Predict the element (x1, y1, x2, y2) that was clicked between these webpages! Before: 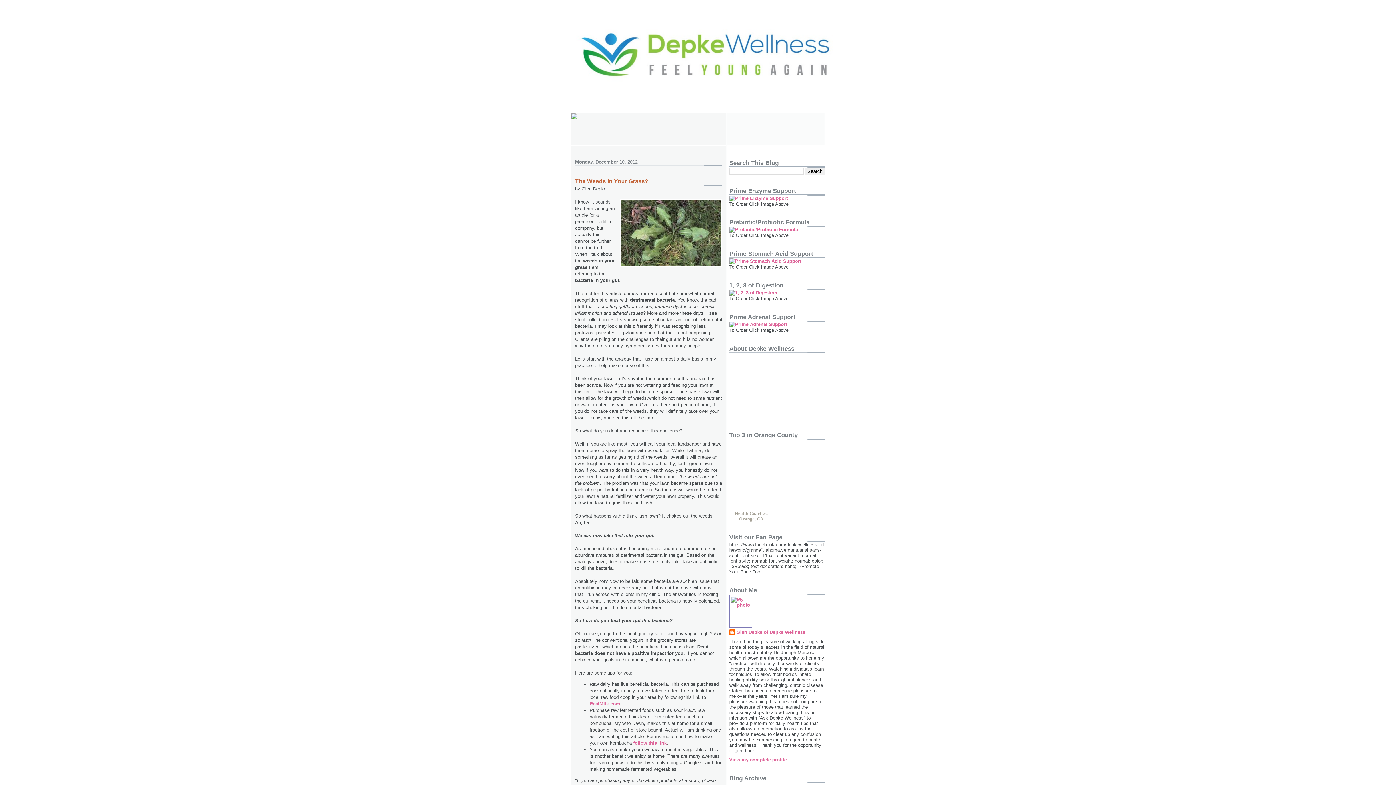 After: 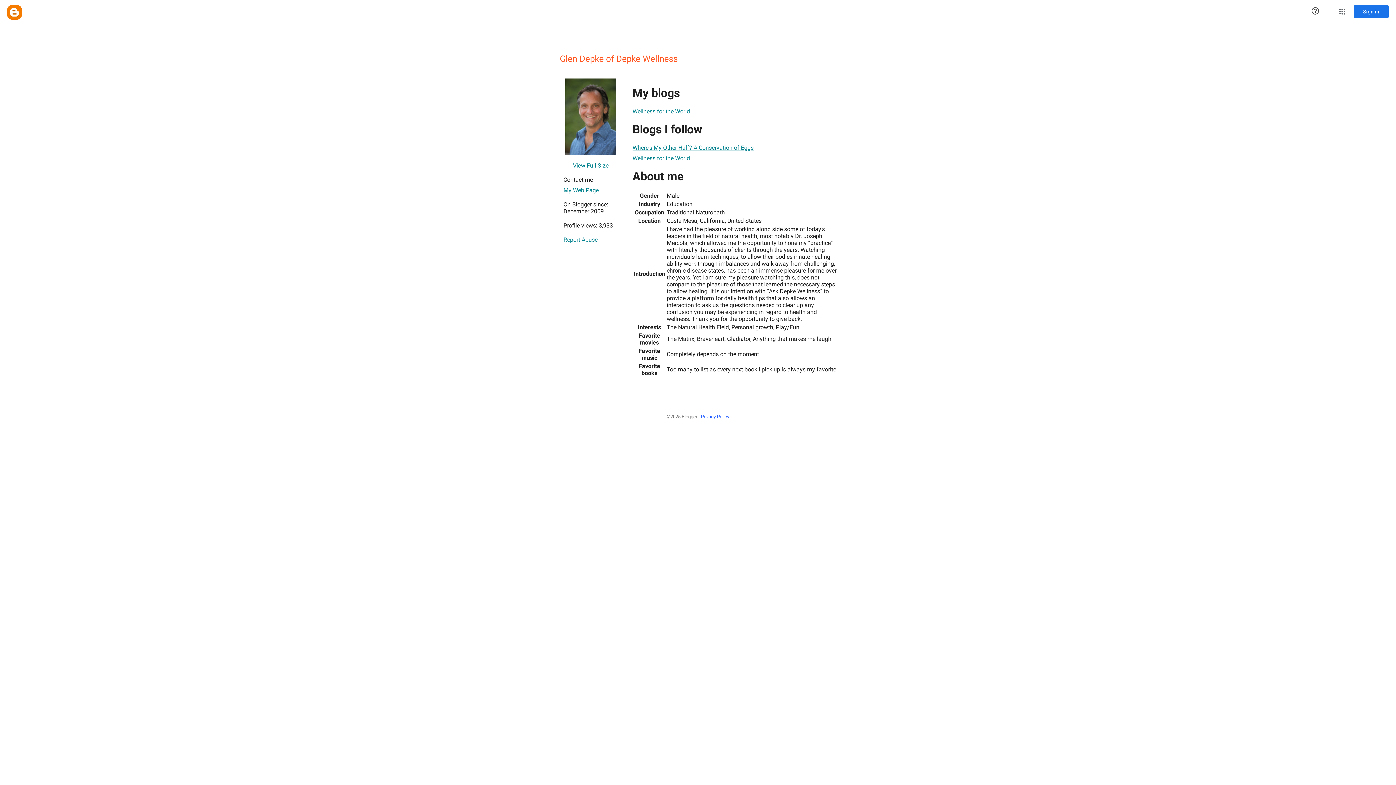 Action: bbox: (729, 757, 786, 763) label: View my complete profile